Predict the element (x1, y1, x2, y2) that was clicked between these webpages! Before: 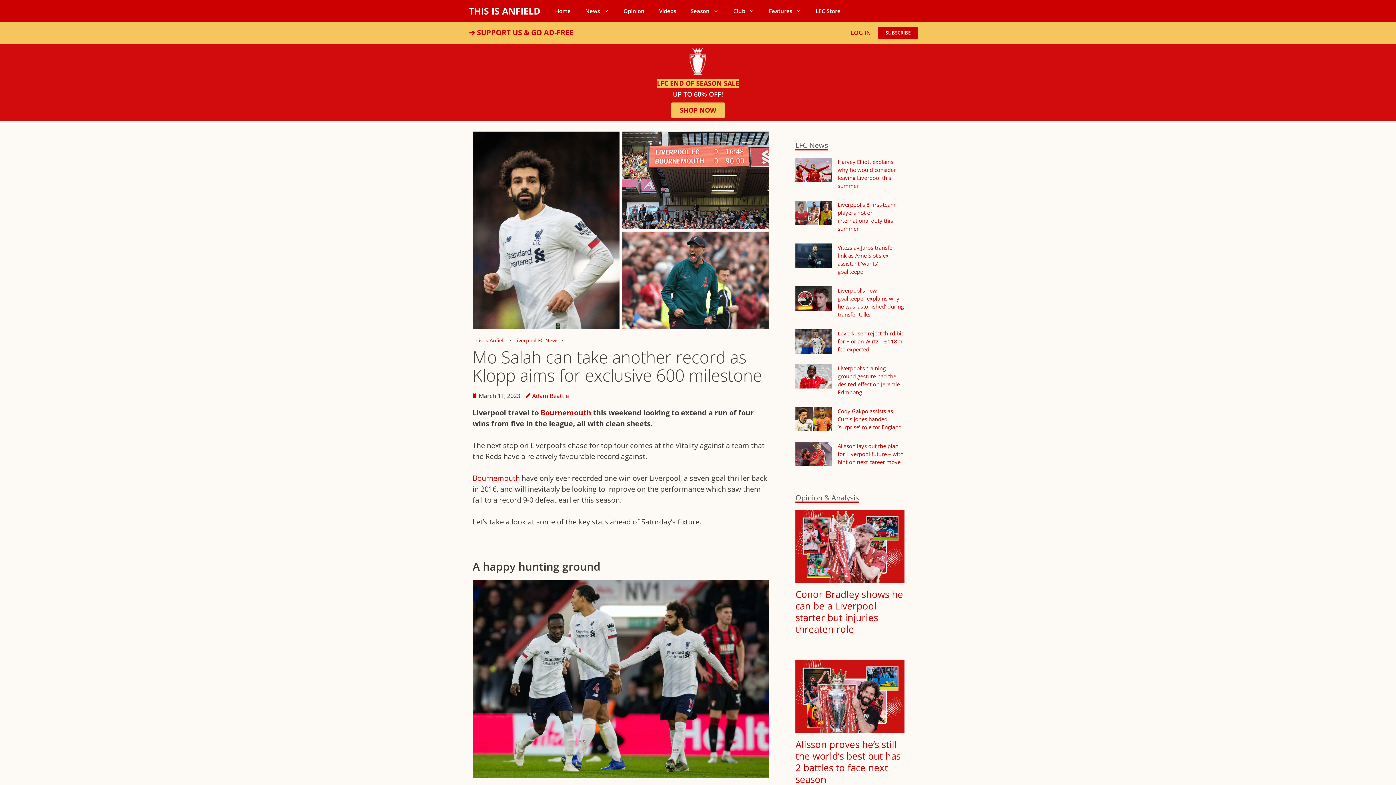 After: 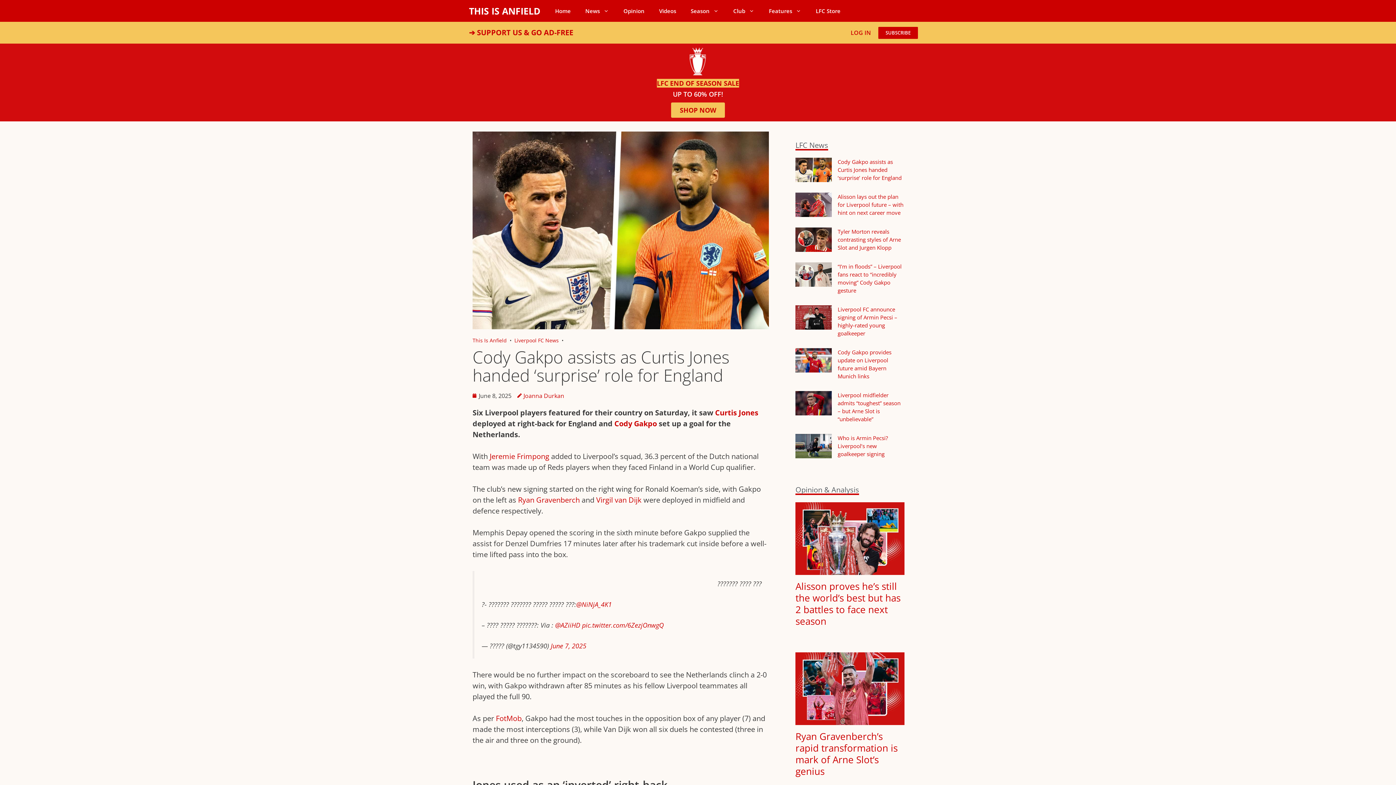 Action: bbox: (795, 407, 832, 431)